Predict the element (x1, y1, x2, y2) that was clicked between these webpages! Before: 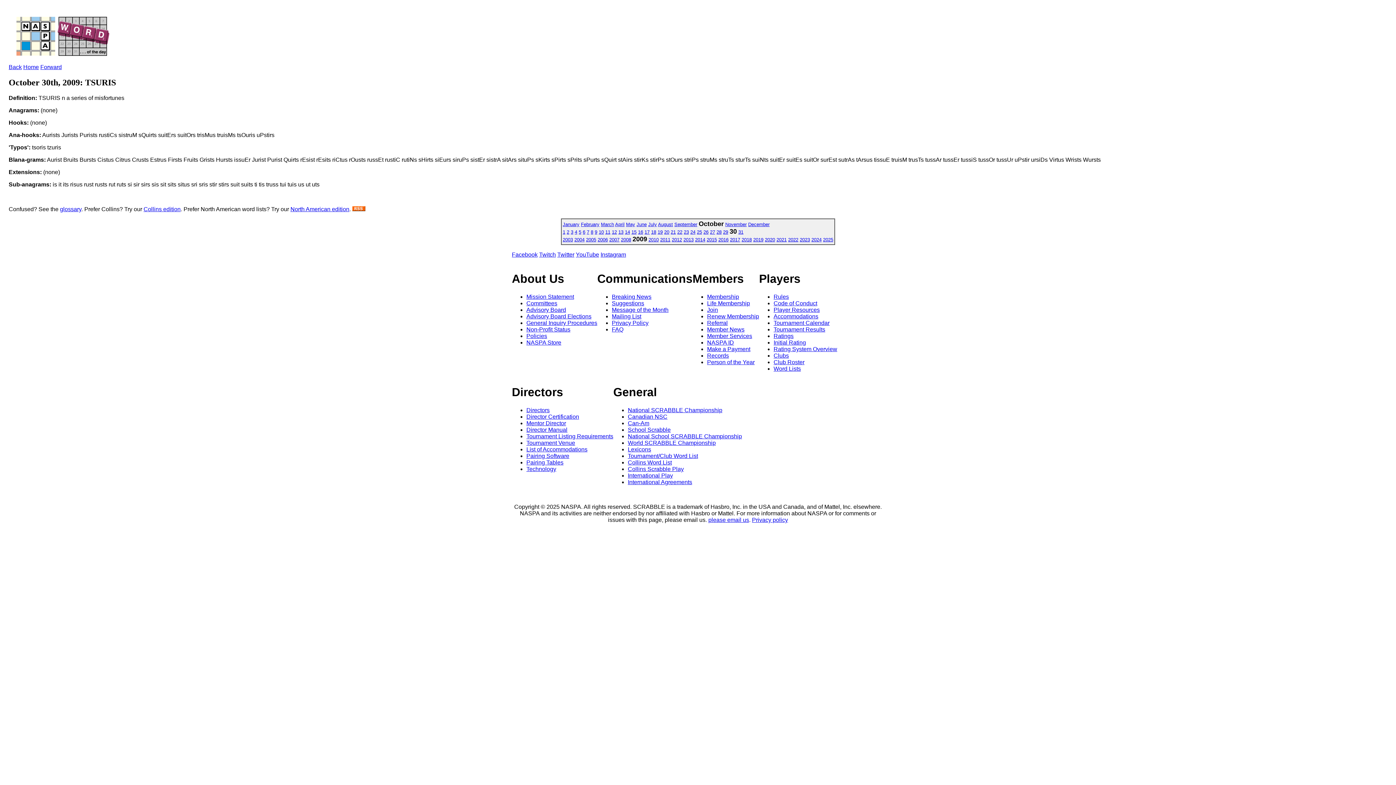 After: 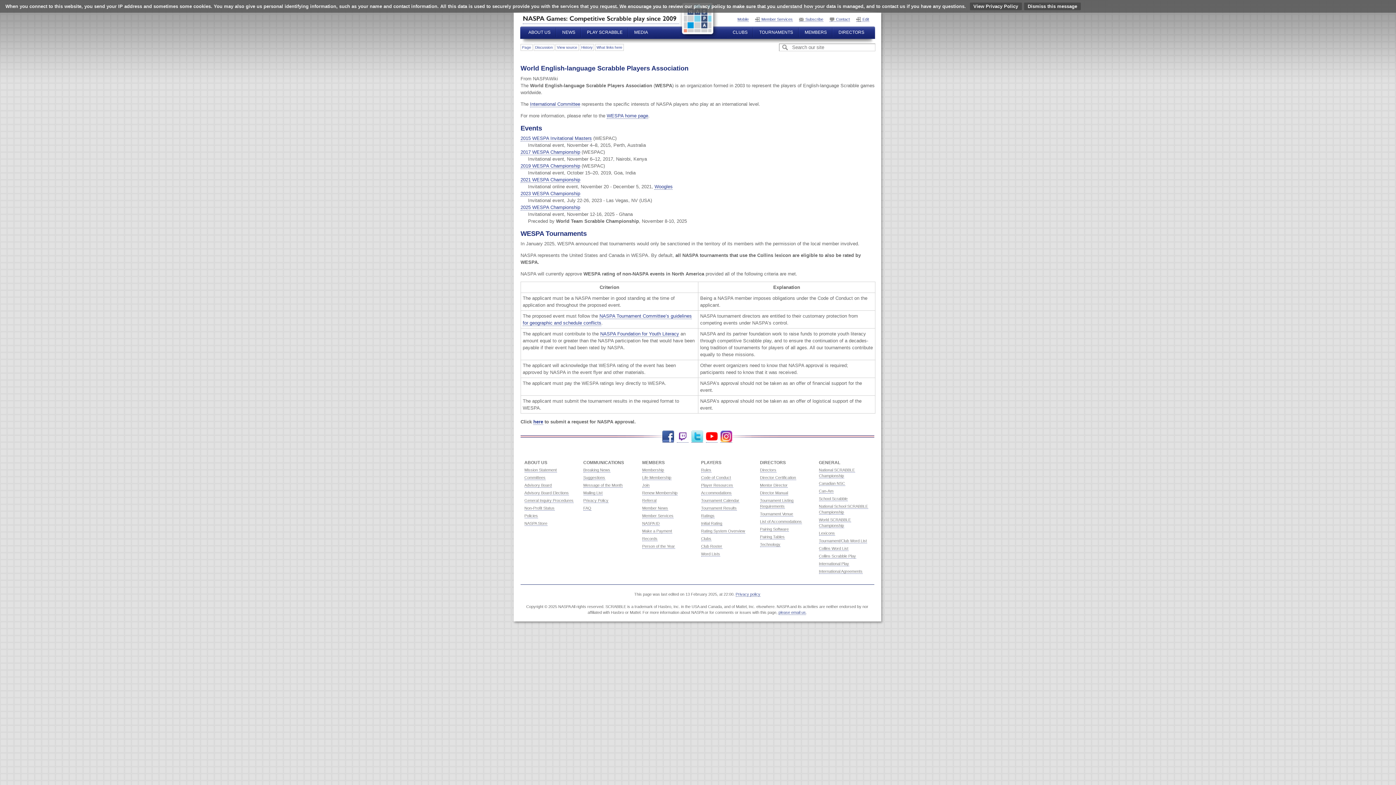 Action: label: International Play bbox: (628, 472, 673, 478)